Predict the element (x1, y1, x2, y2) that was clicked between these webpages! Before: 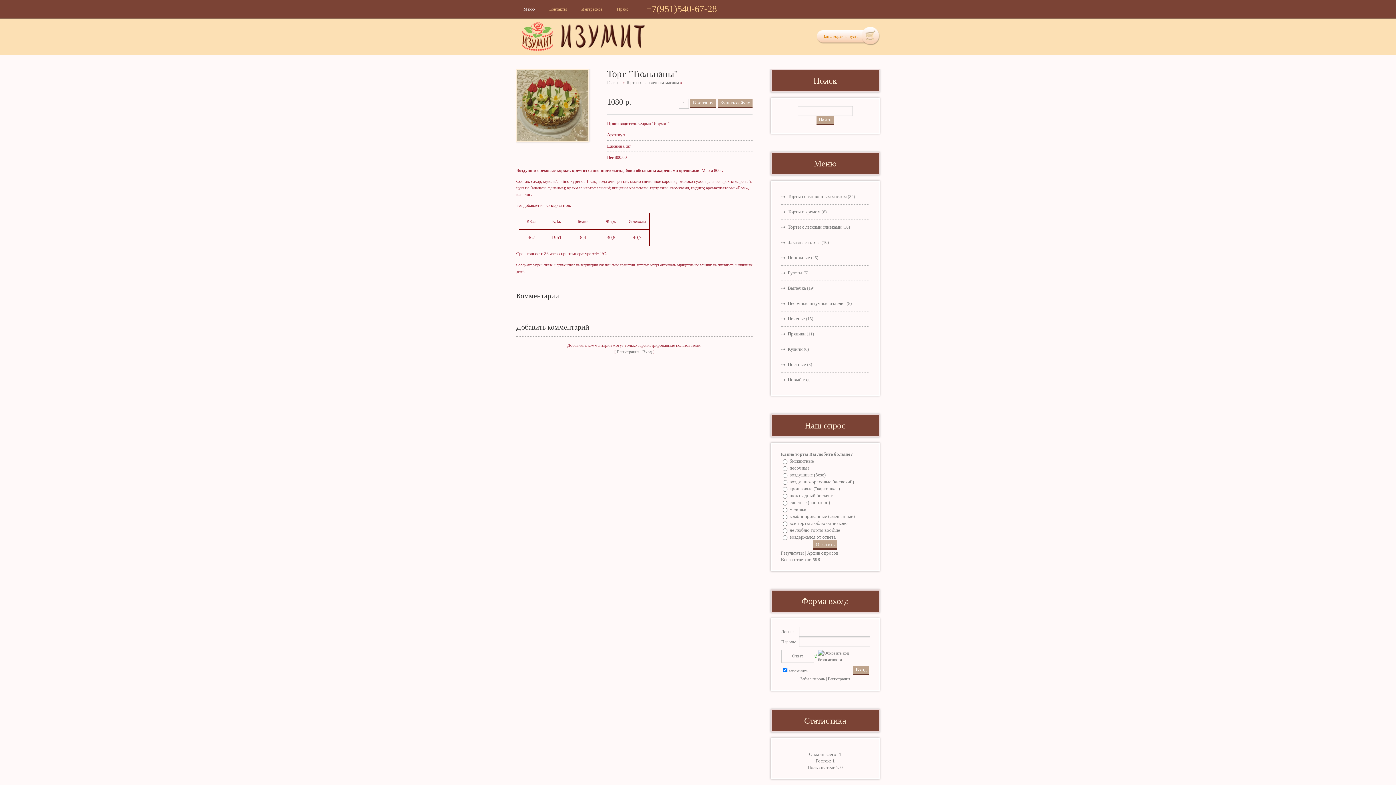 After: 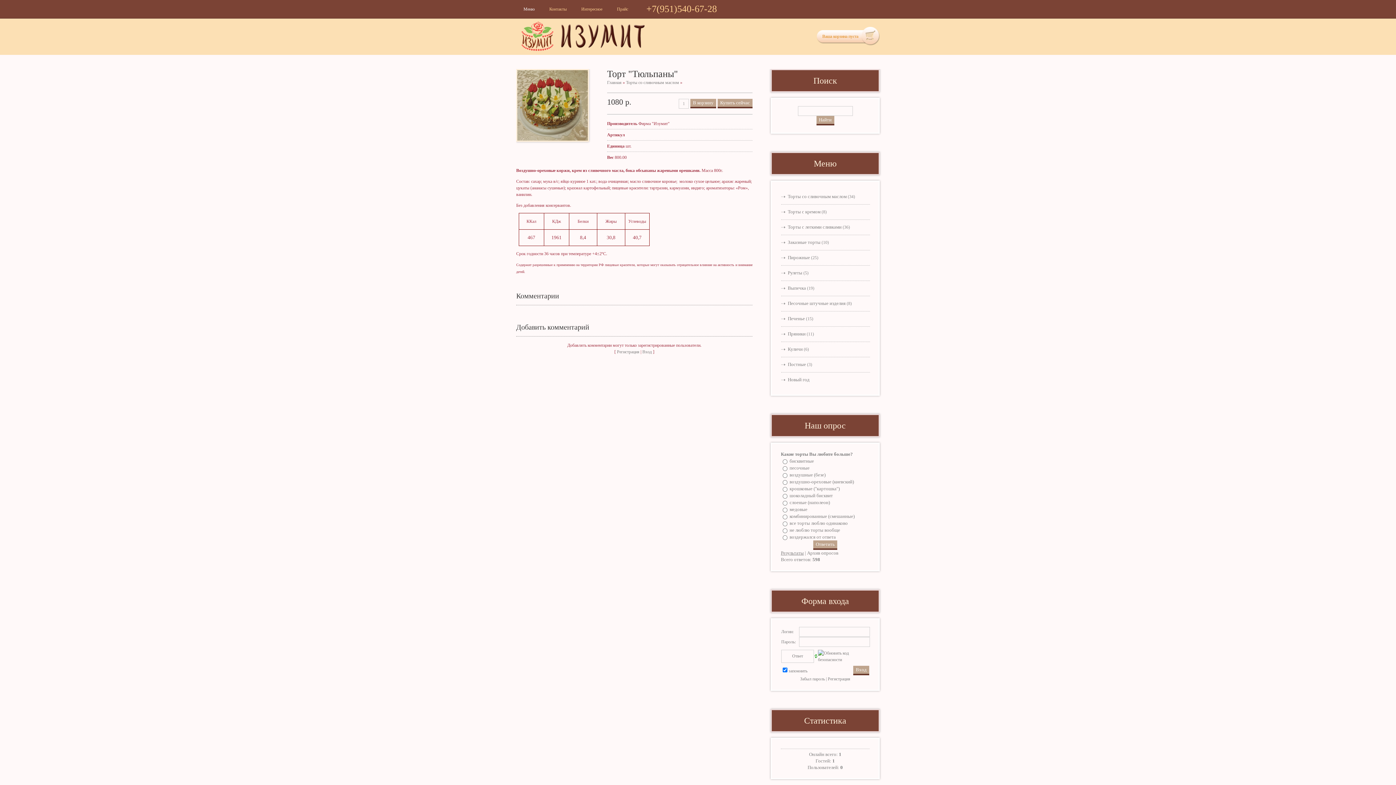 Action: bbox: (781, 550, 804, 556) label: Результаты